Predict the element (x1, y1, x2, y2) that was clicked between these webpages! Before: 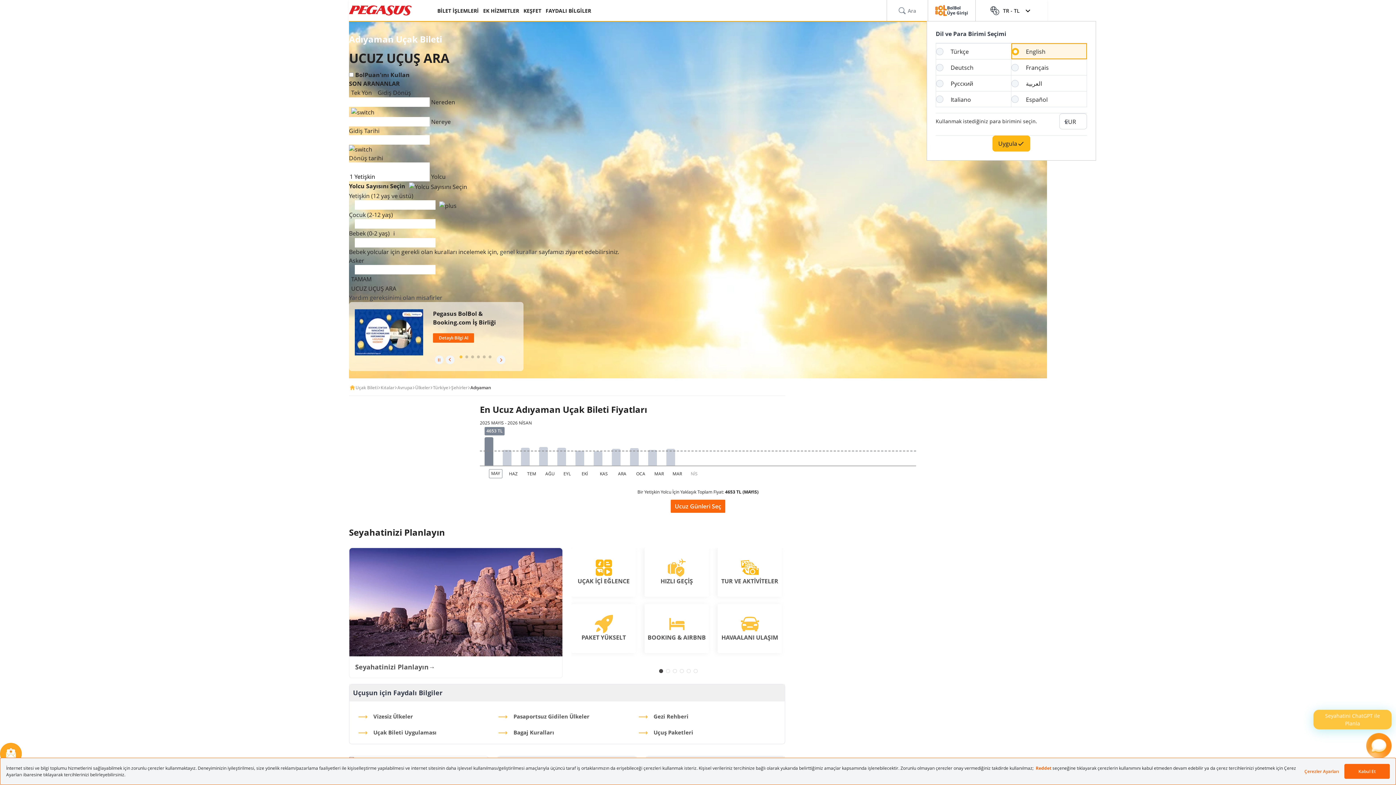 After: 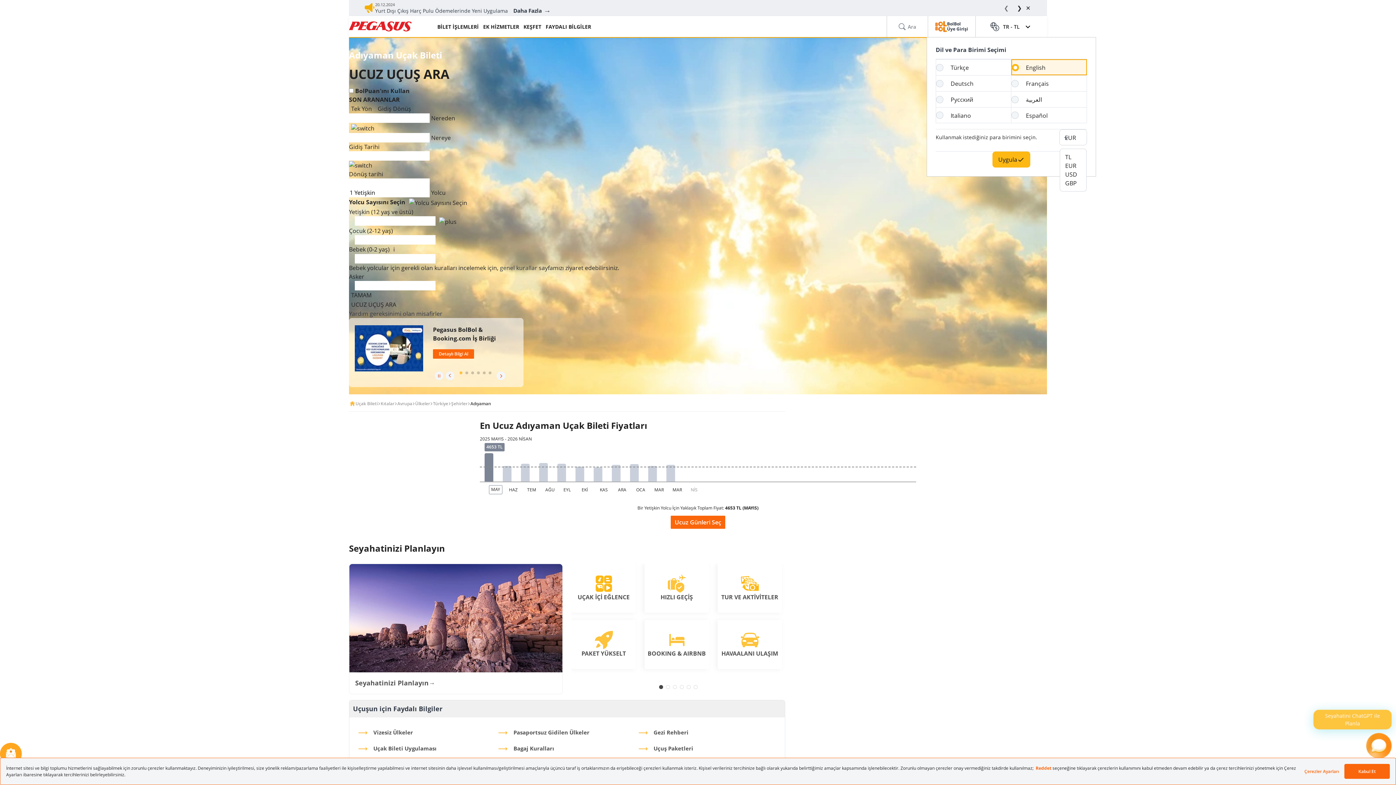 Action: label: EUR bbox: (1060, 113, 1086, 129)